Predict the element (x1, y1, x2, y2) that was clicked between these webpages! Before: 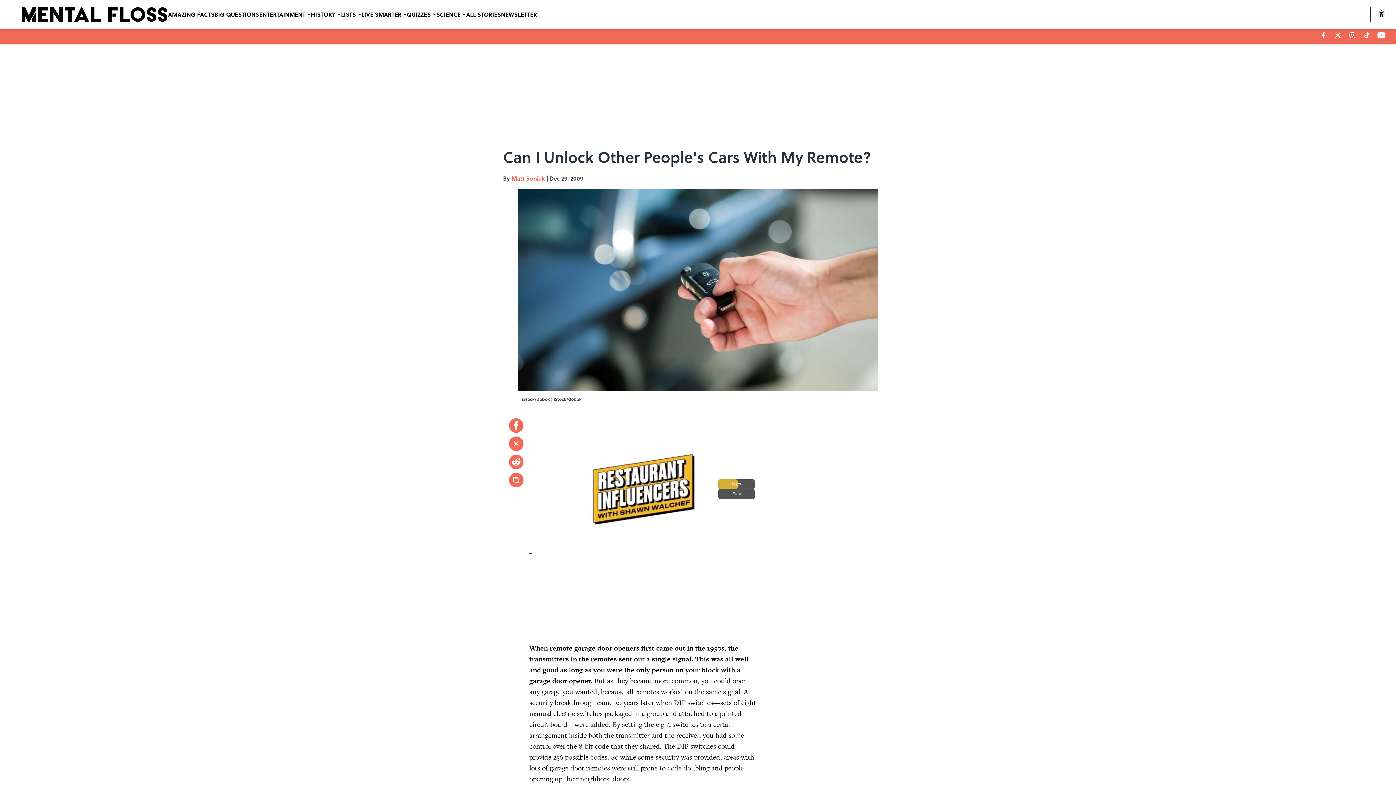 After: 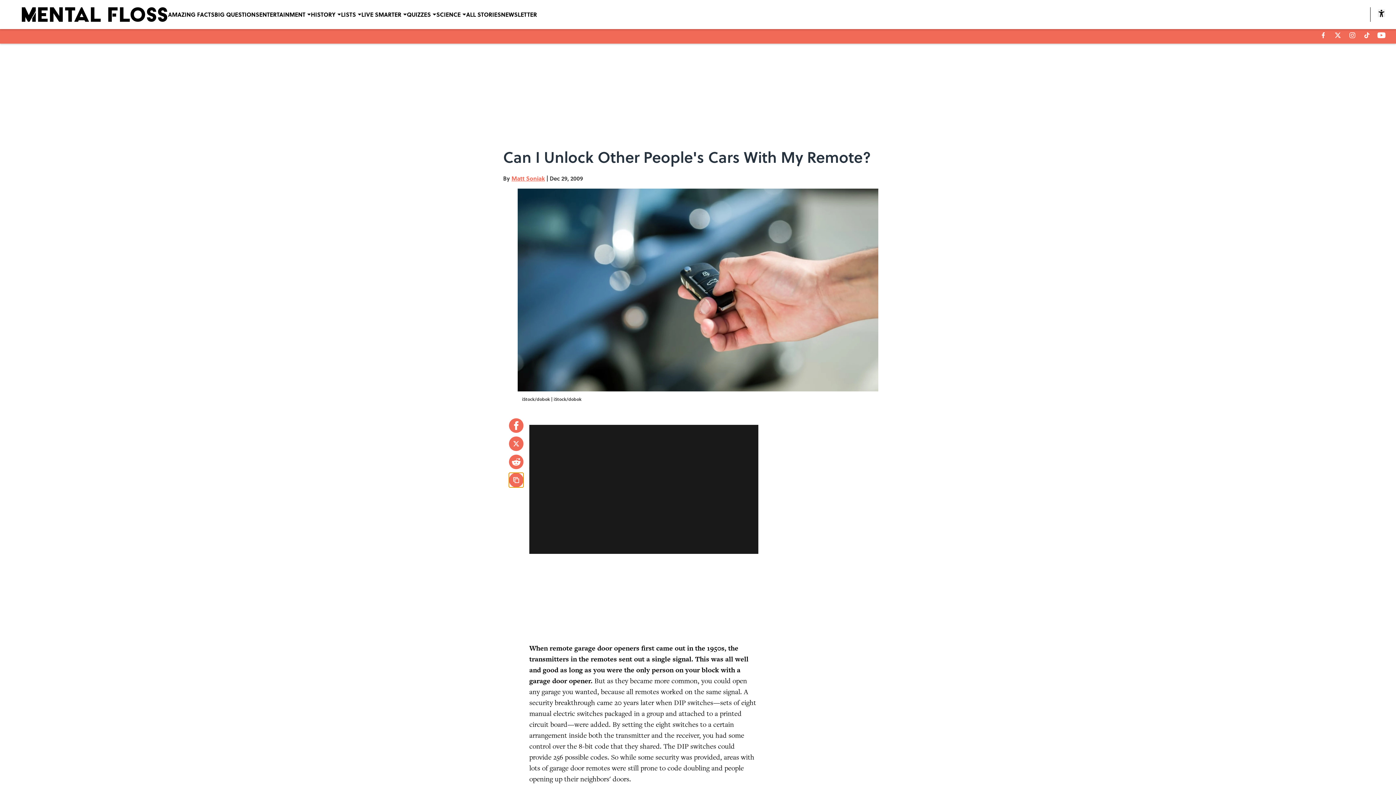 Action: bbox: (509, 473, 523, 487) label: copy